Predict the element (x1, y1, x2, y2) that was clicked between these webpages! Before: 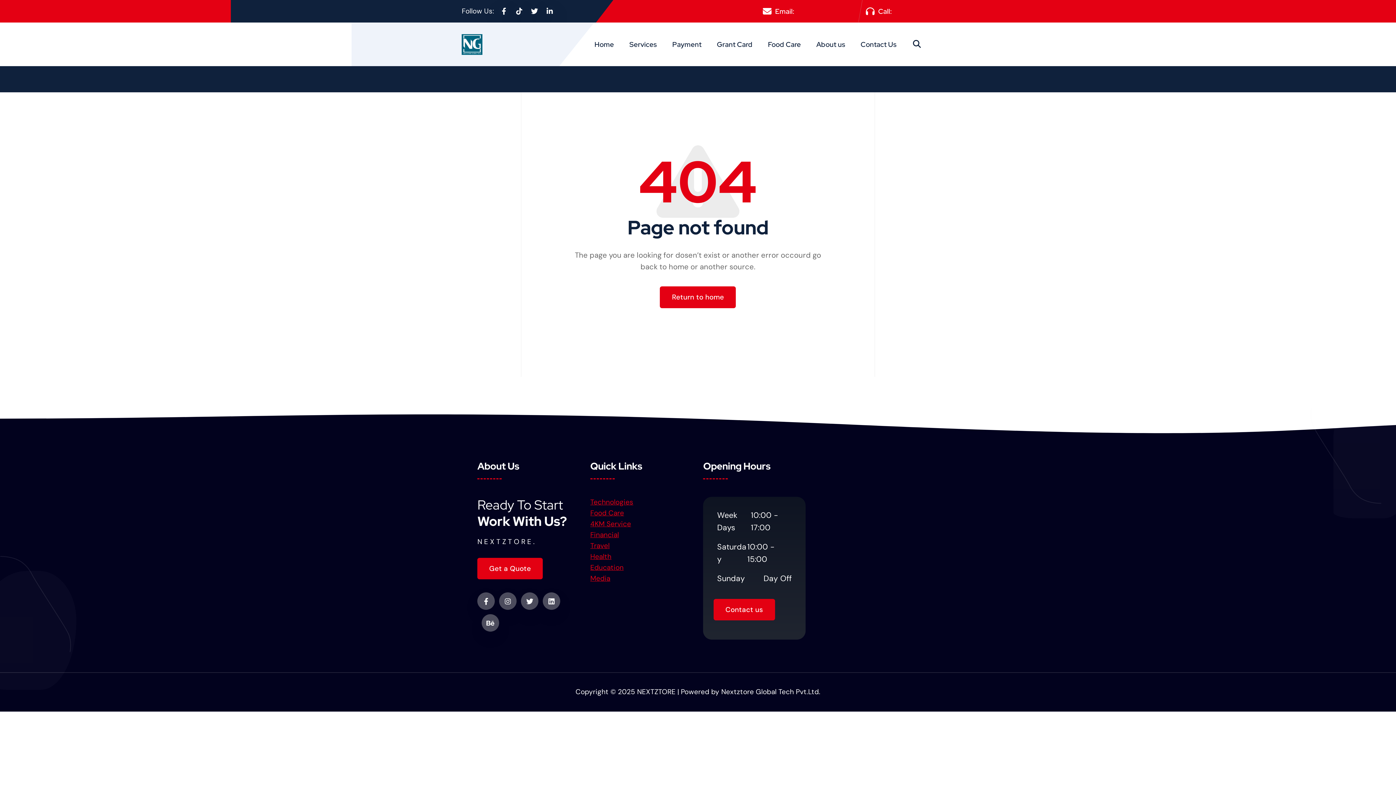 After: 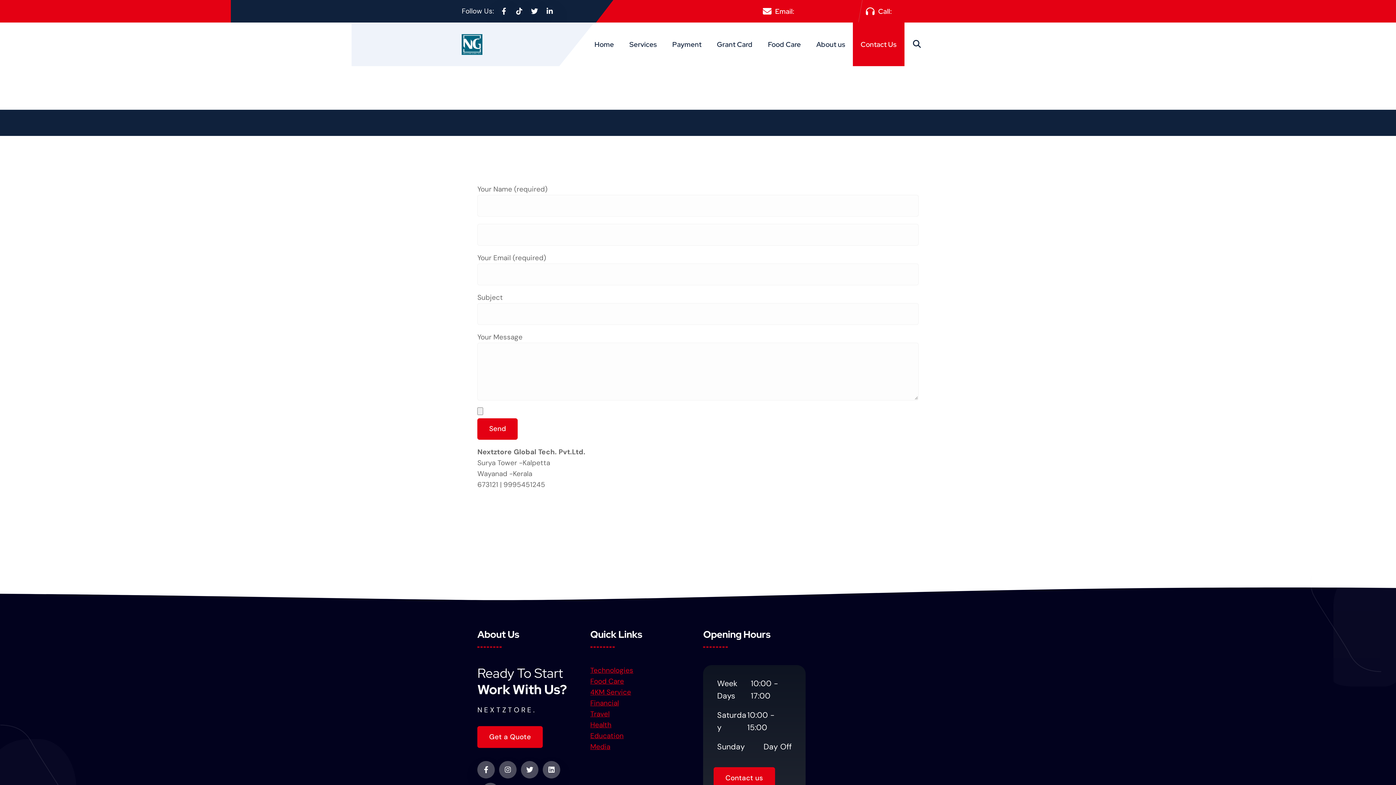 Action: bbox: (853, 22, 904, 66) label: Contact Us